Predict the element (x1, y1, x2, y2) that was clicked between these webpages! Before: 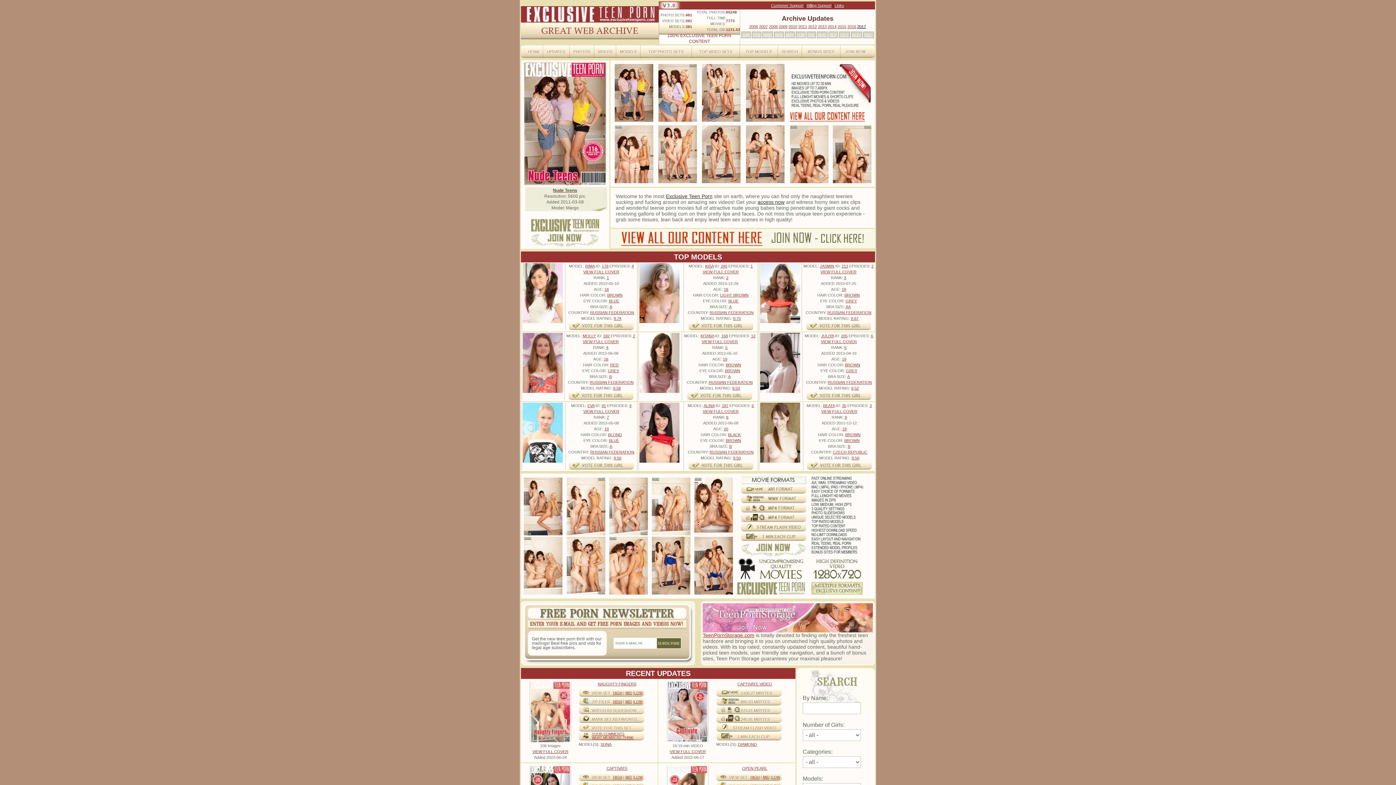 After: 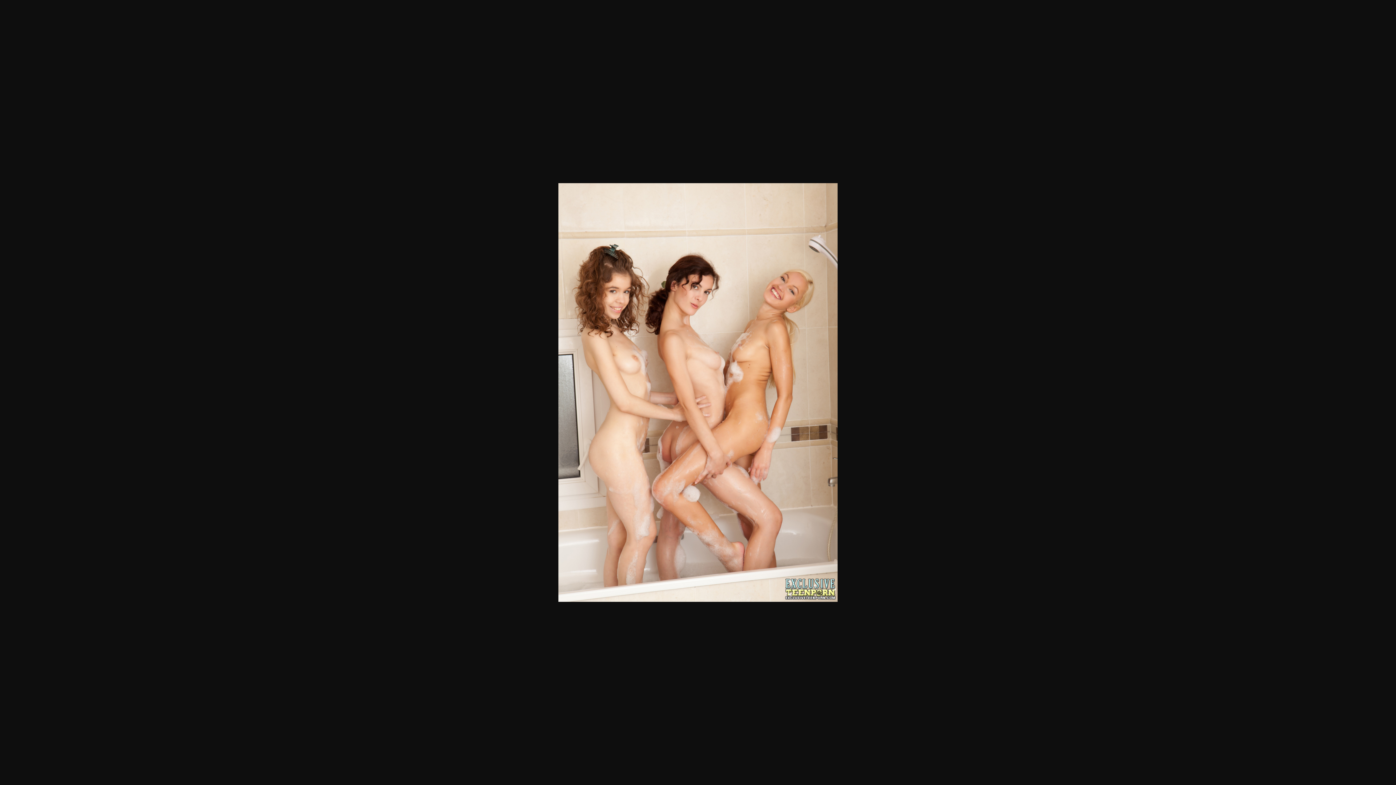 Action: bbox: (609, 530, 647, 536)